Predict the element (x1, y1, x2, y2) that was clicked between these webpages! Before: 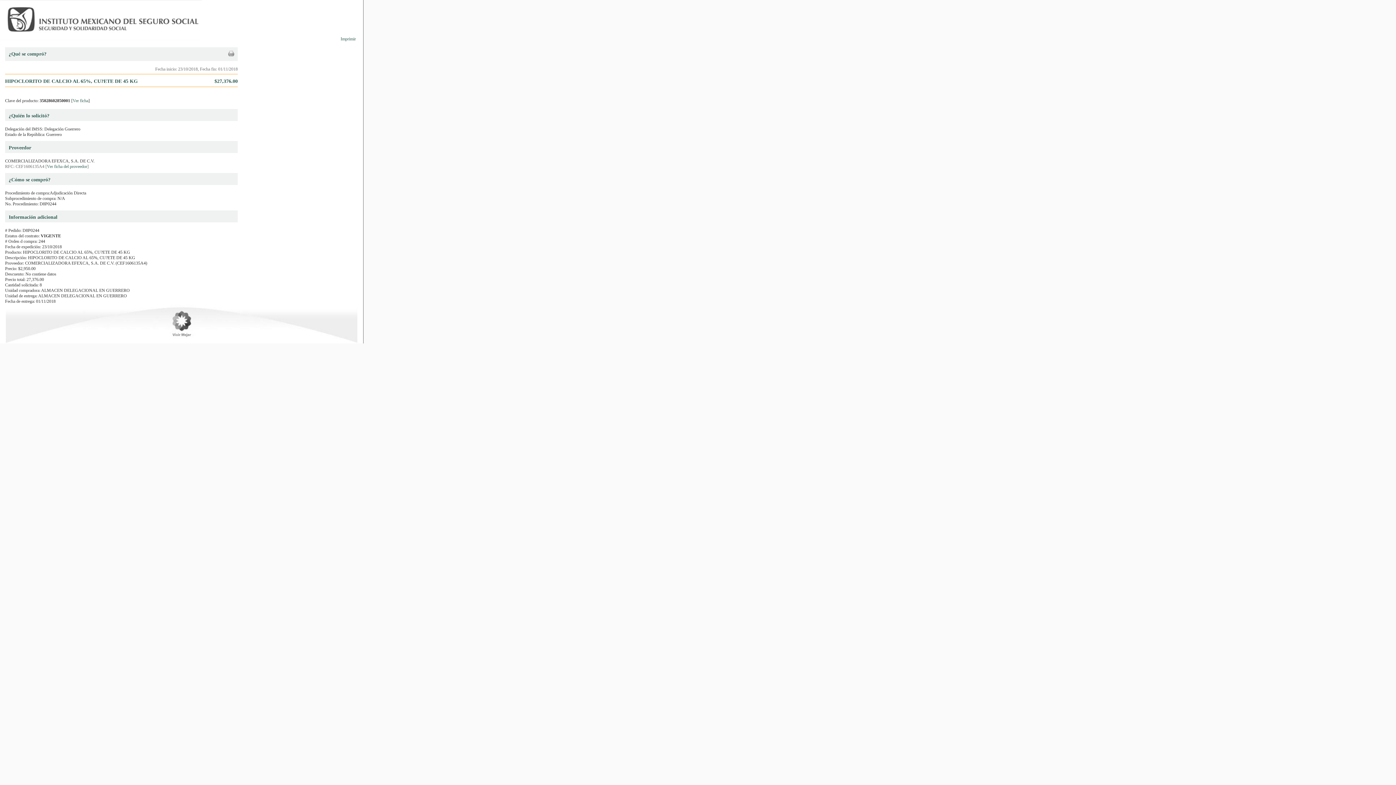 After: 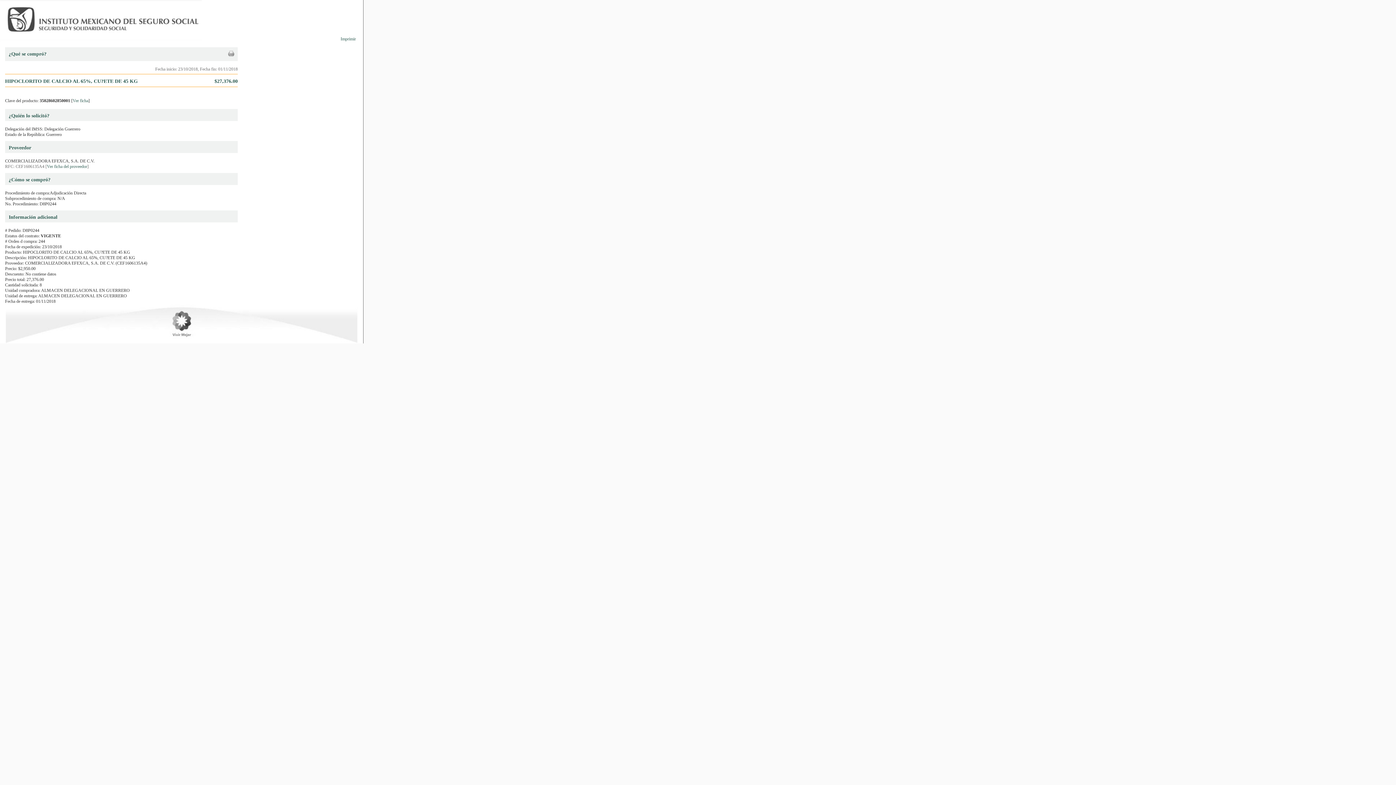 Action: bbox: (228, 52, 234, 57)